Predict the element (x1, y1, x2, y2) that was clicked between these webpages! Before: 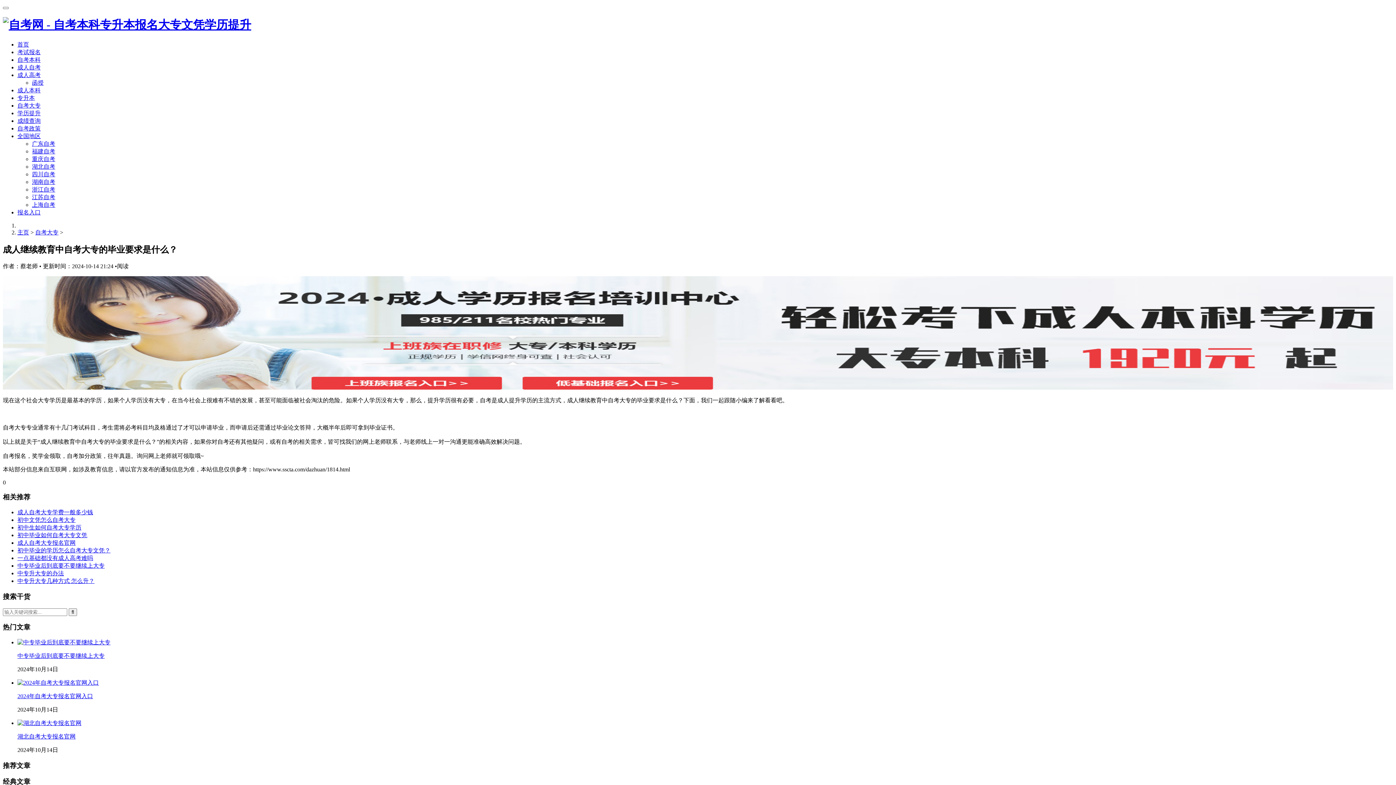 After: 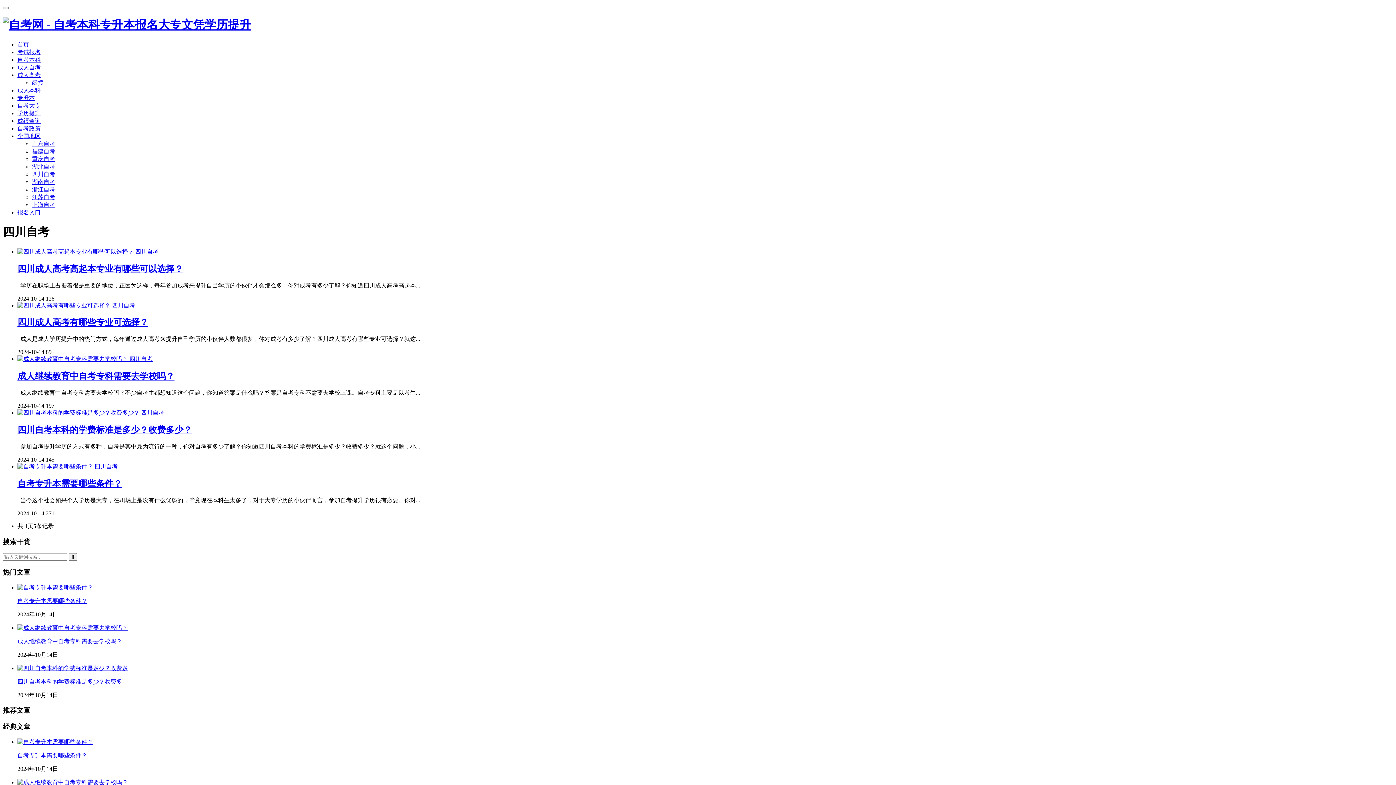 Action: label: 四川自考 bbox: (32, 171, 55, 177)